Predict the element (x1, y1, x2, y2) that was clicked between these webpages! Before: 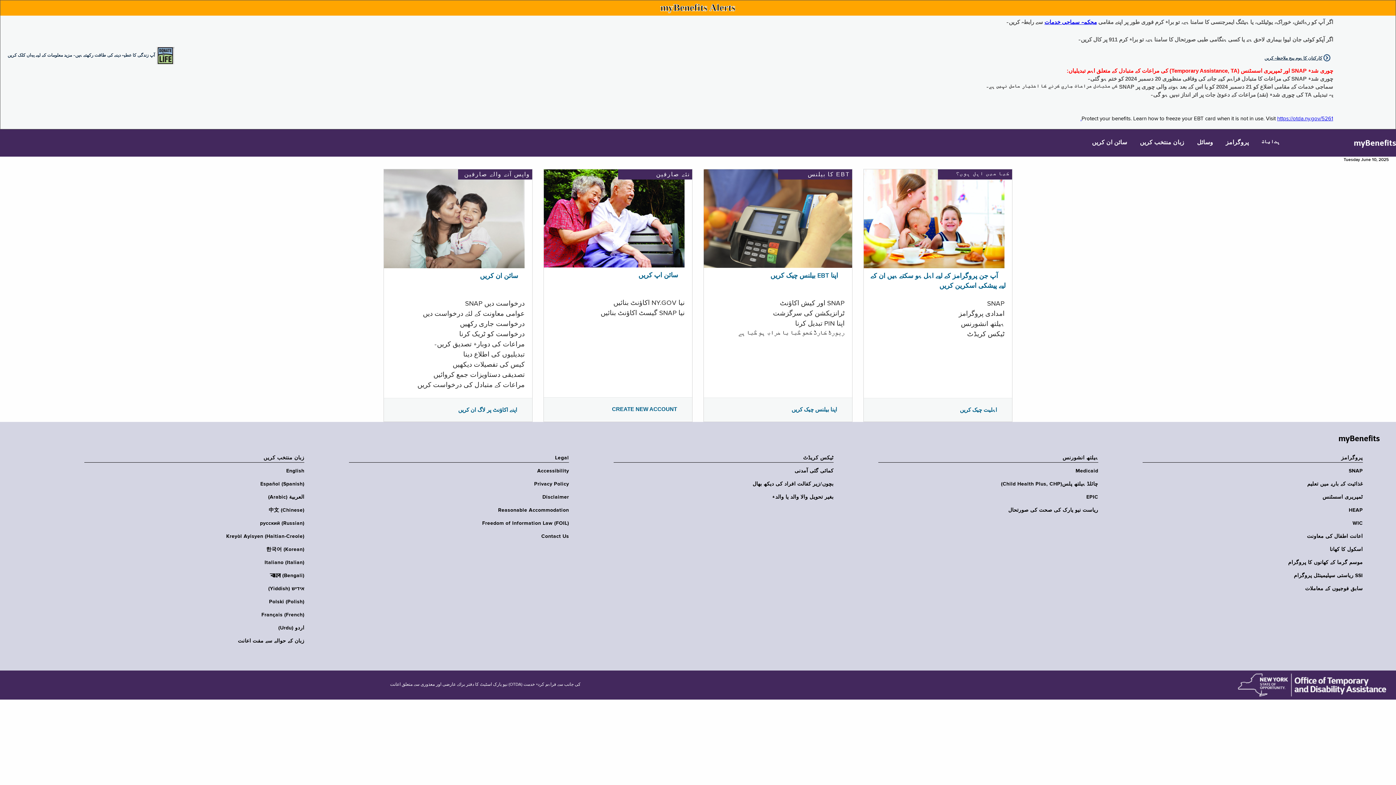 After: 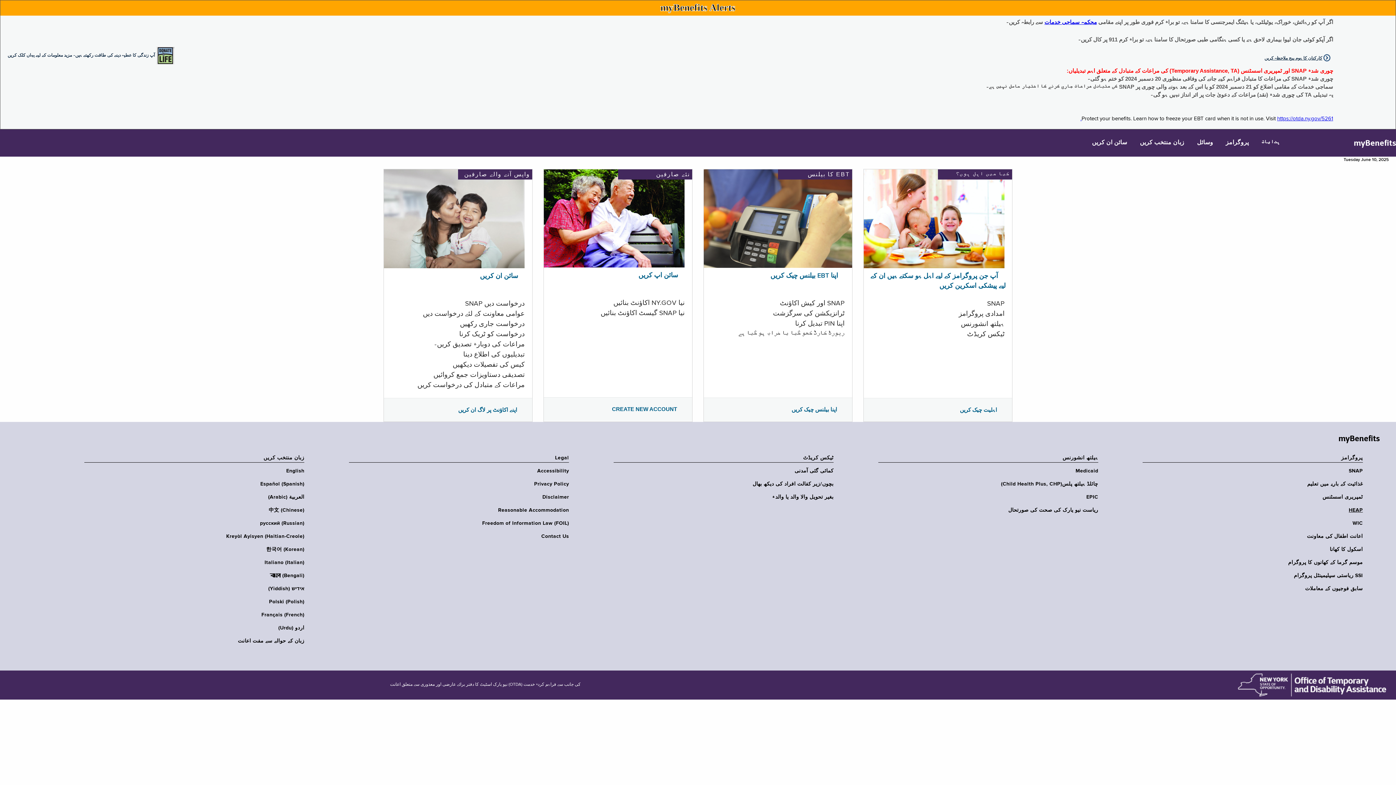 Action: label: HEAP bbox: (1138, 507, 1363, 513)